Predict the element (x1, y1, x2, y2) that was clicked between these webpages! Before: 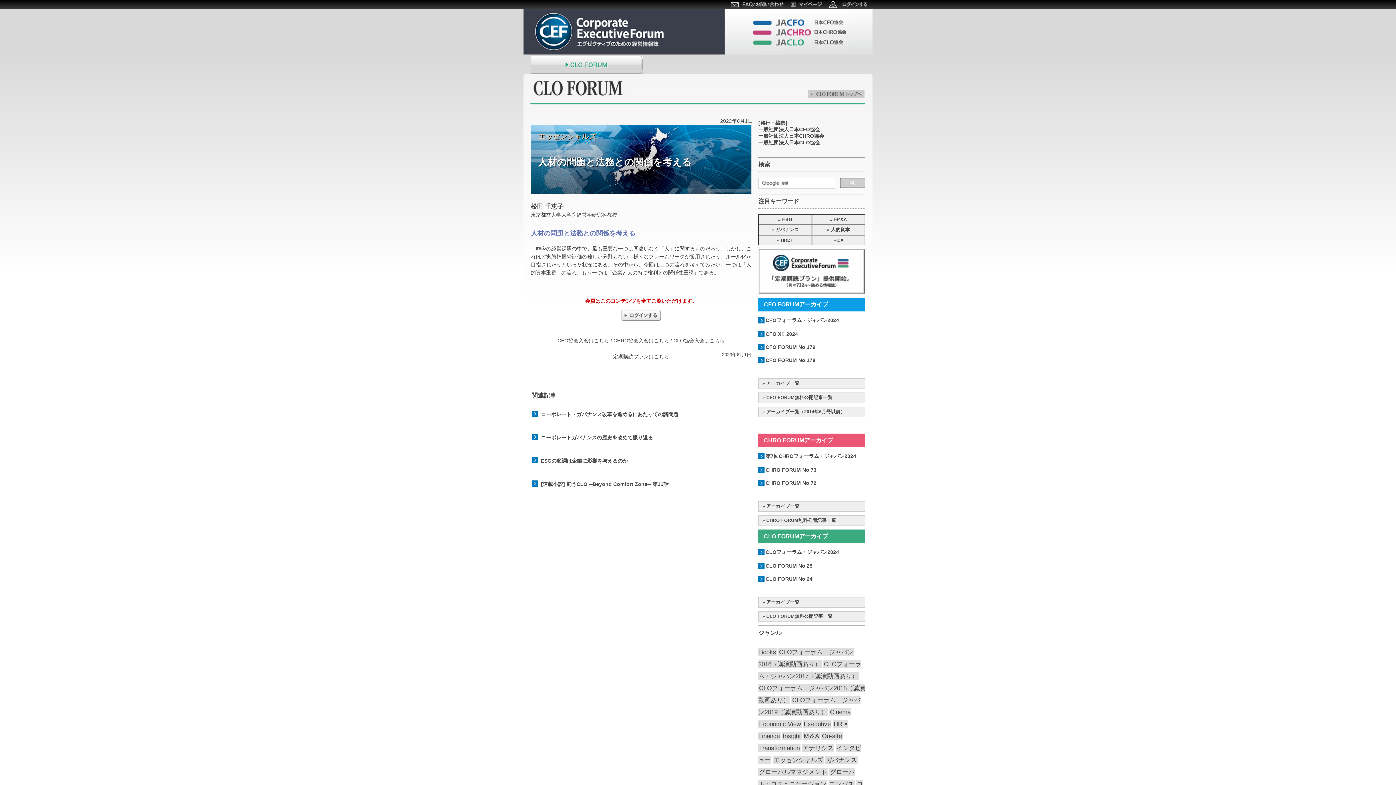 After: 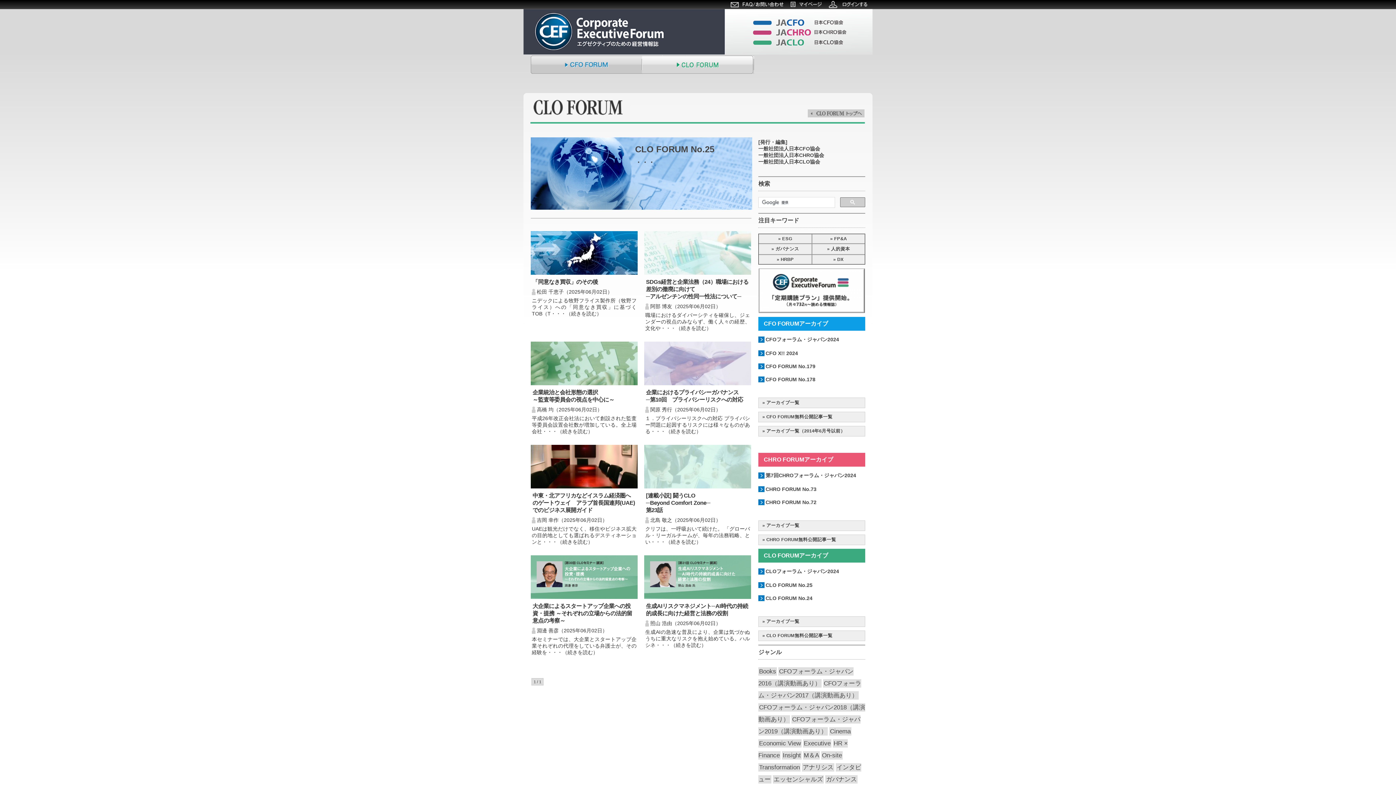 Action: bbox: (765, 563, 812, 569) label: CLO FORUM No.25